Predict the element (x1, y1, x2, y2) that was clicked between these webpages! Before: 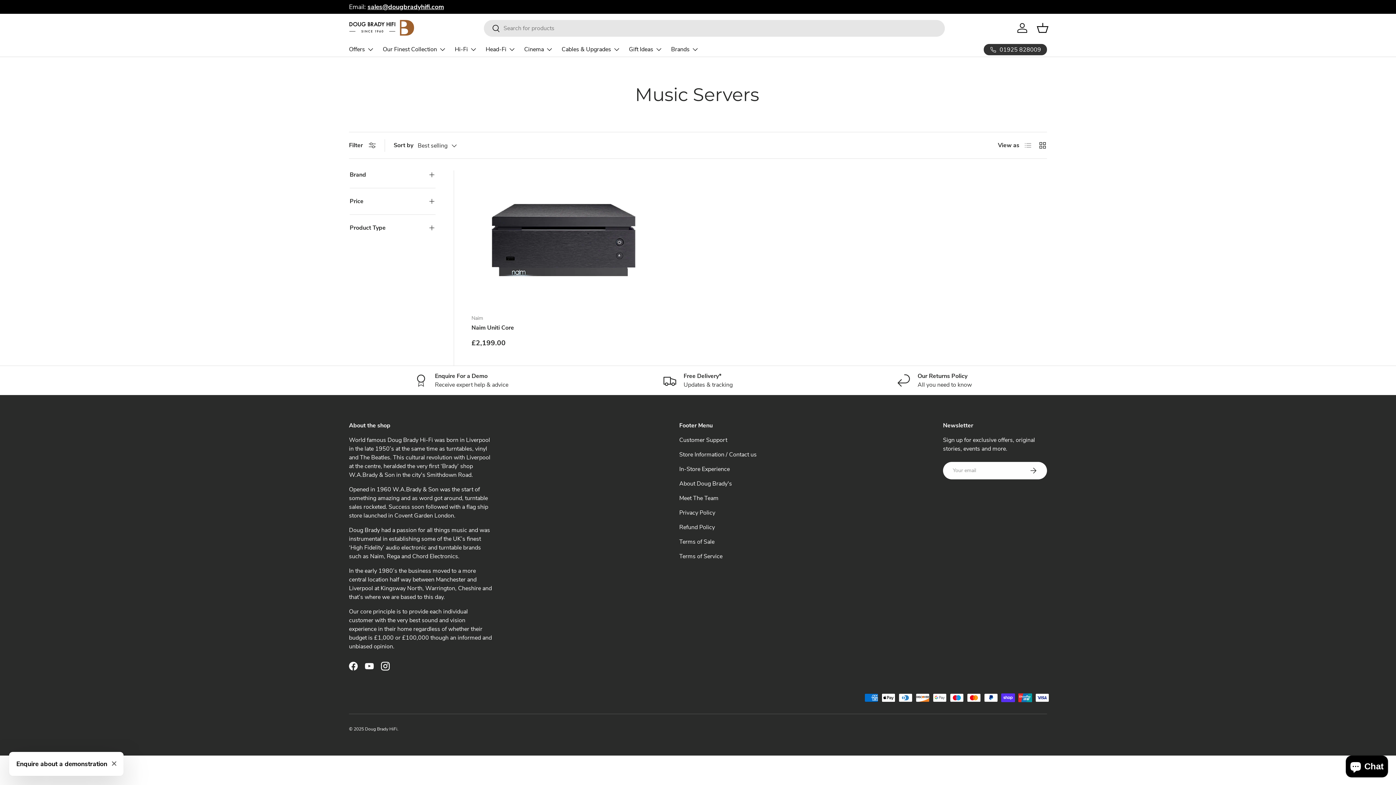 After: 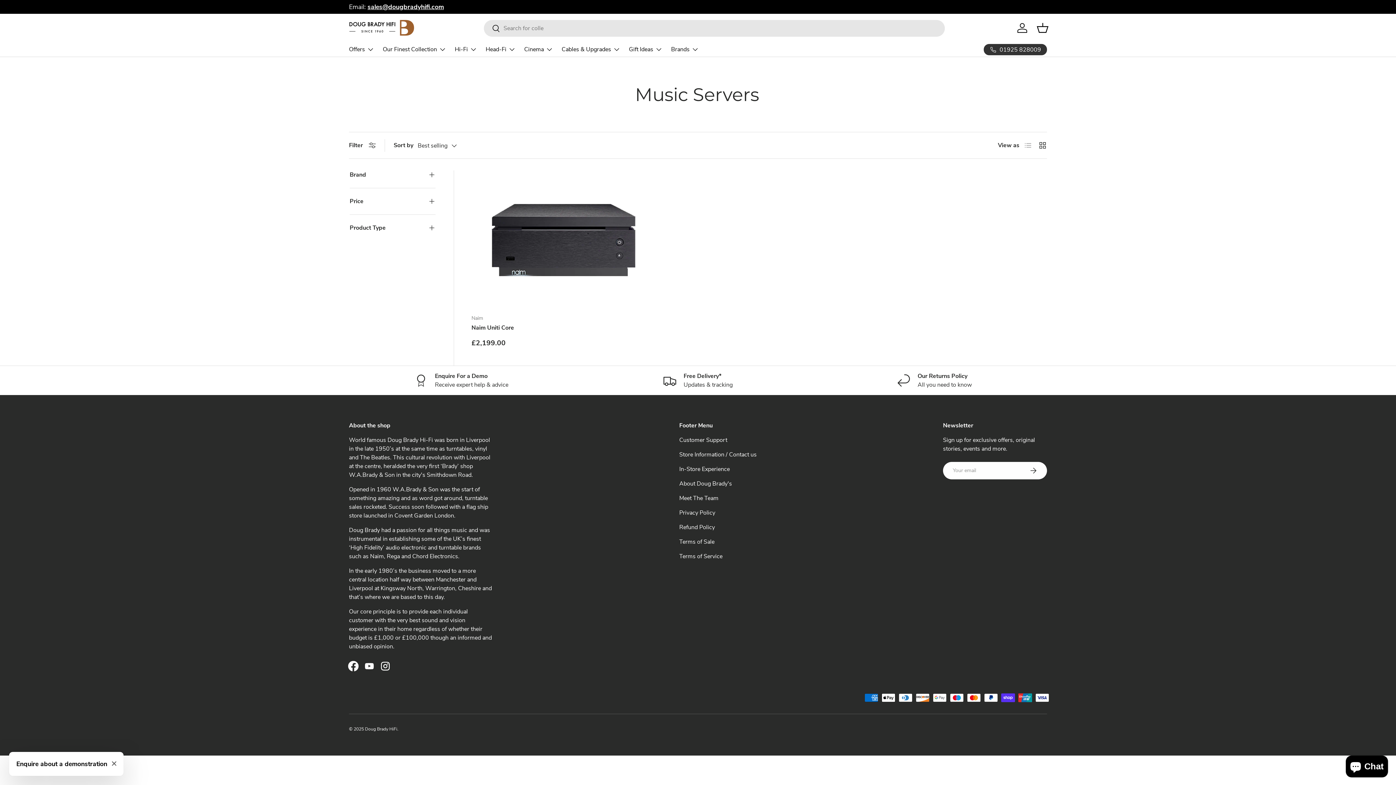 Action: label: Facebook bbox: (345, 658, 361, 674)